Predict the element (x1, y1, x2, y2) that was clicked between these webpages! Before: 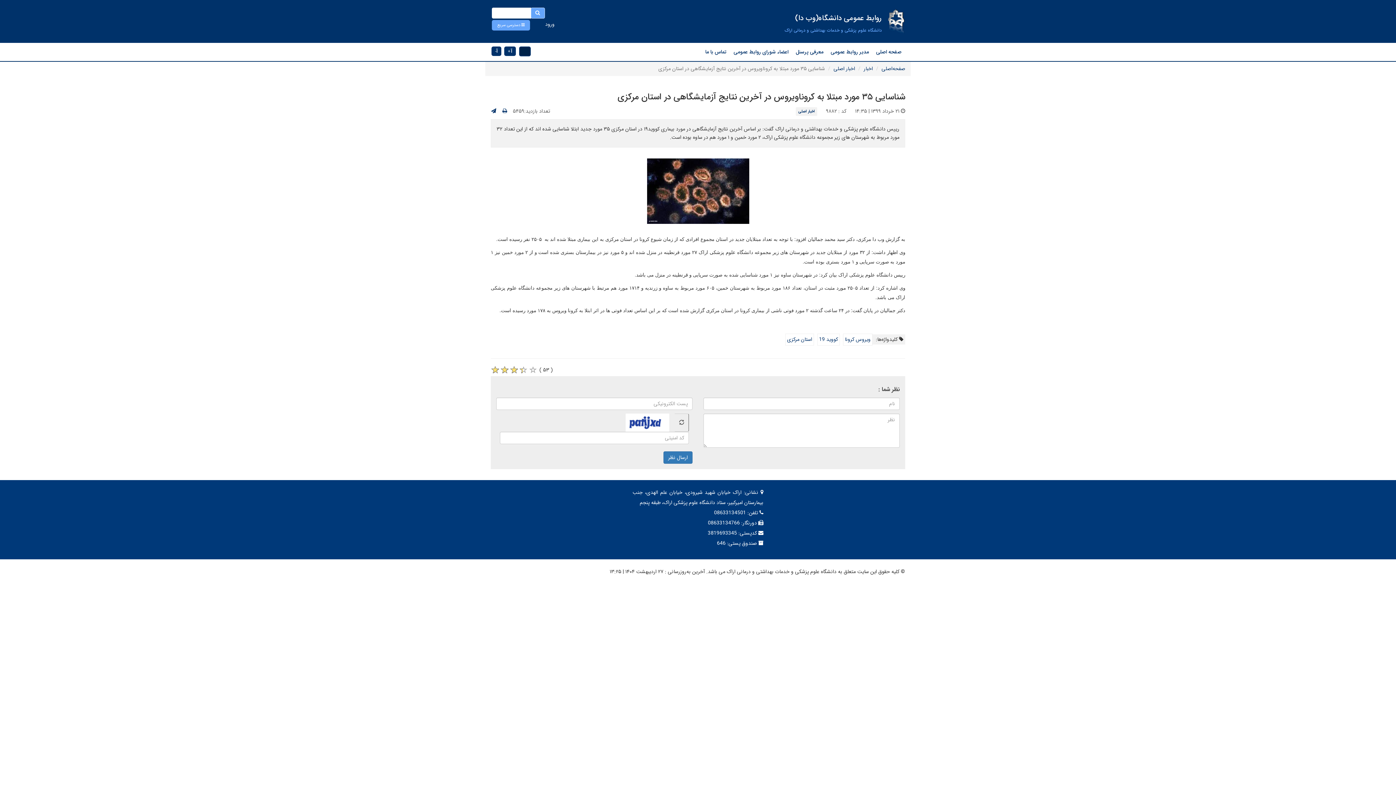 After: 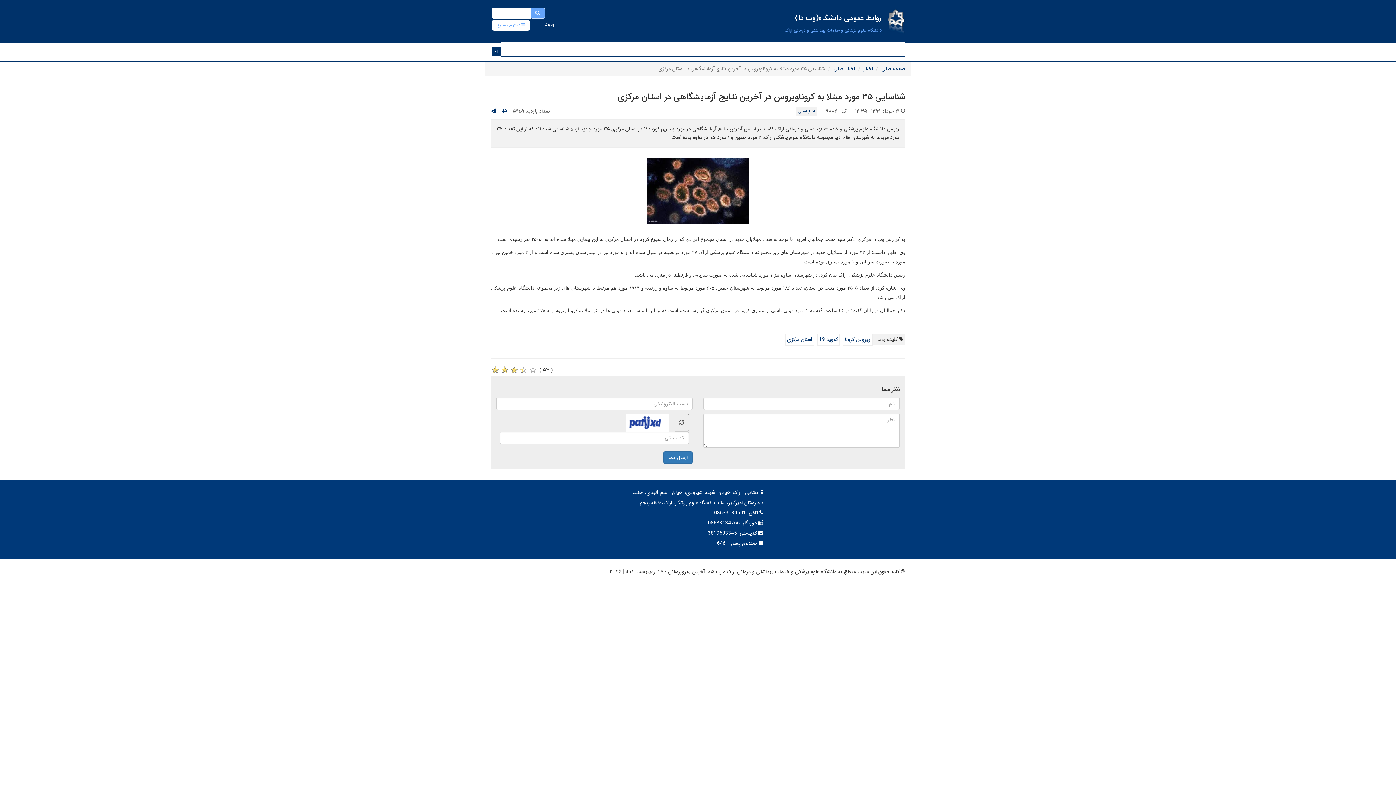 Action: bbox: (492, 19, 530, 30) label:  دسترسی سریع